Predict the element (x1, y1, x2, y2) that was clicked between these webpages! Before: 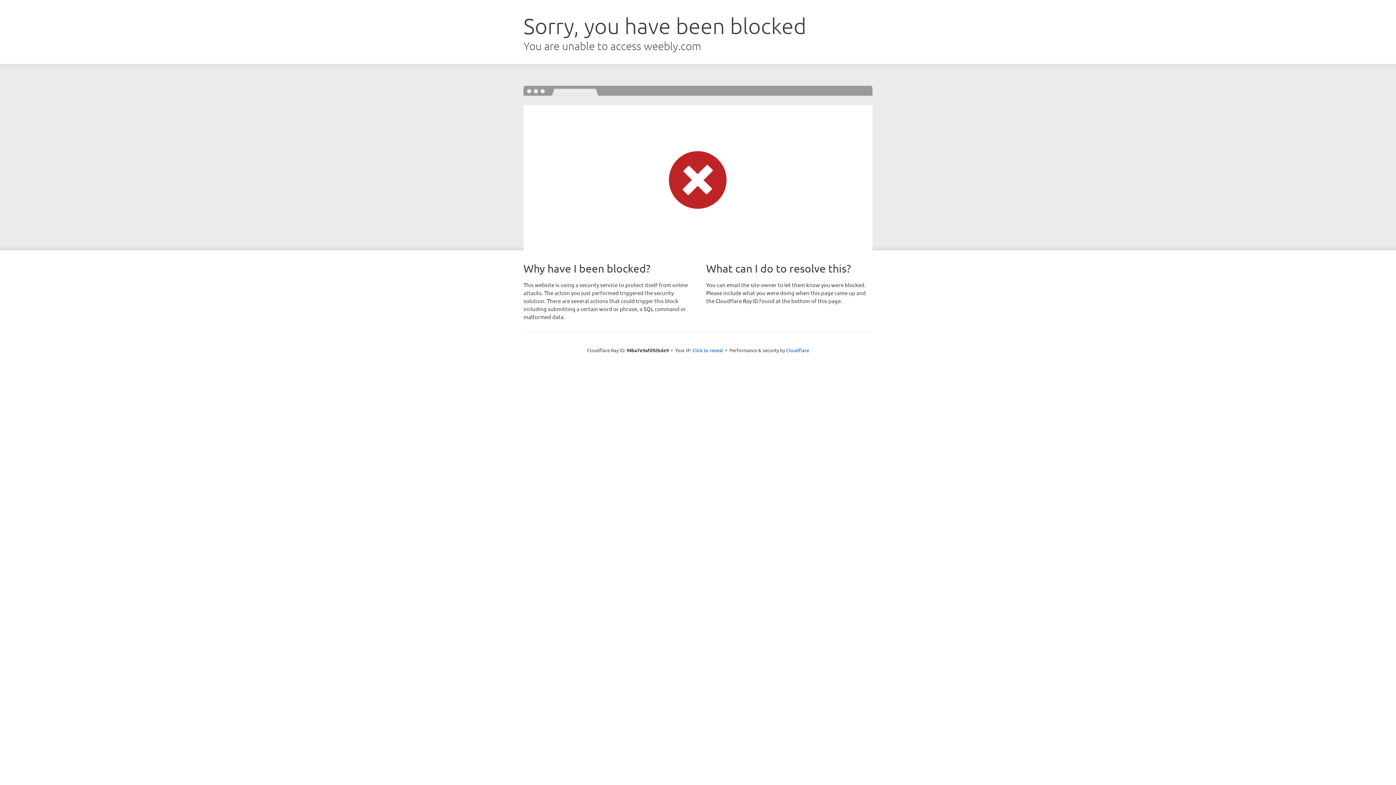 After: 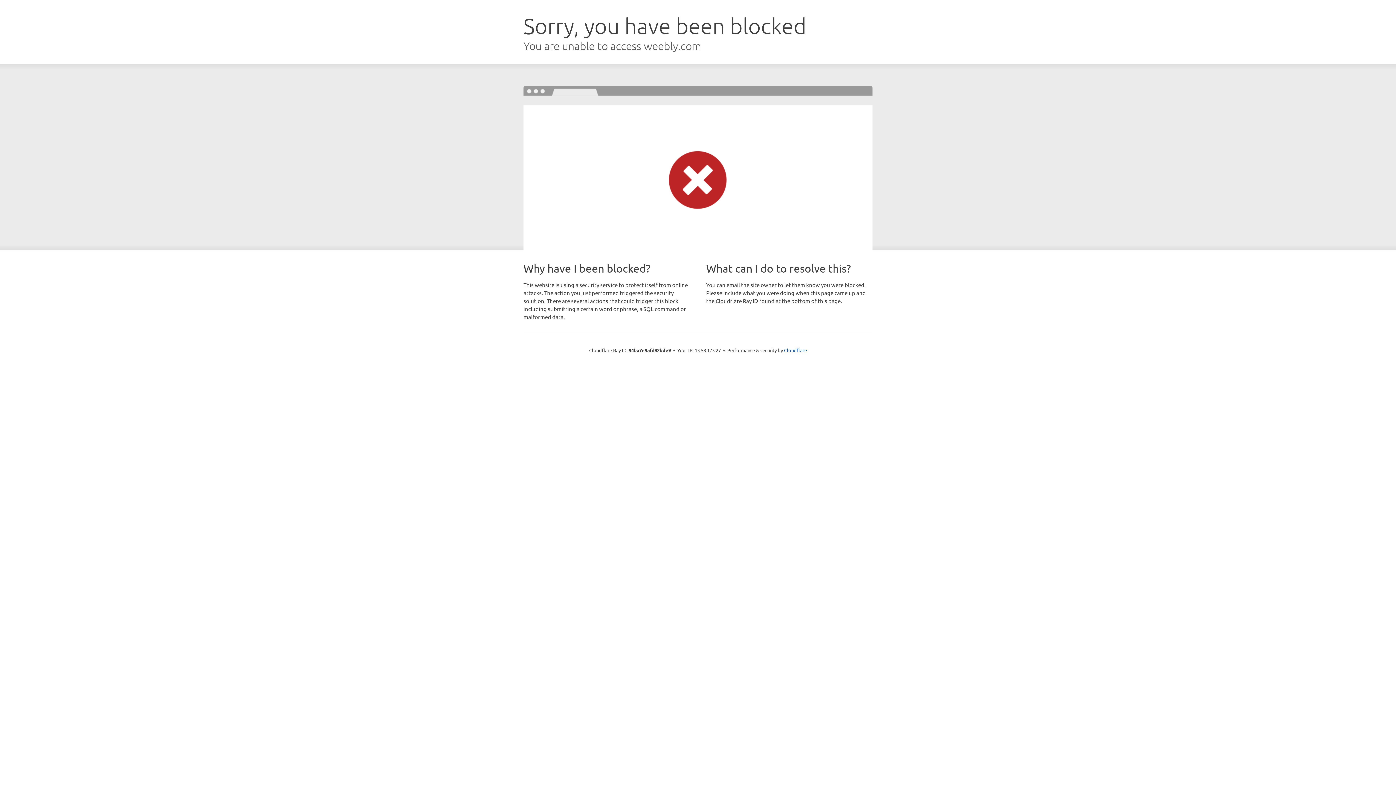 Action: bbox: (692, 346, 723, 353) label: Click to reveal